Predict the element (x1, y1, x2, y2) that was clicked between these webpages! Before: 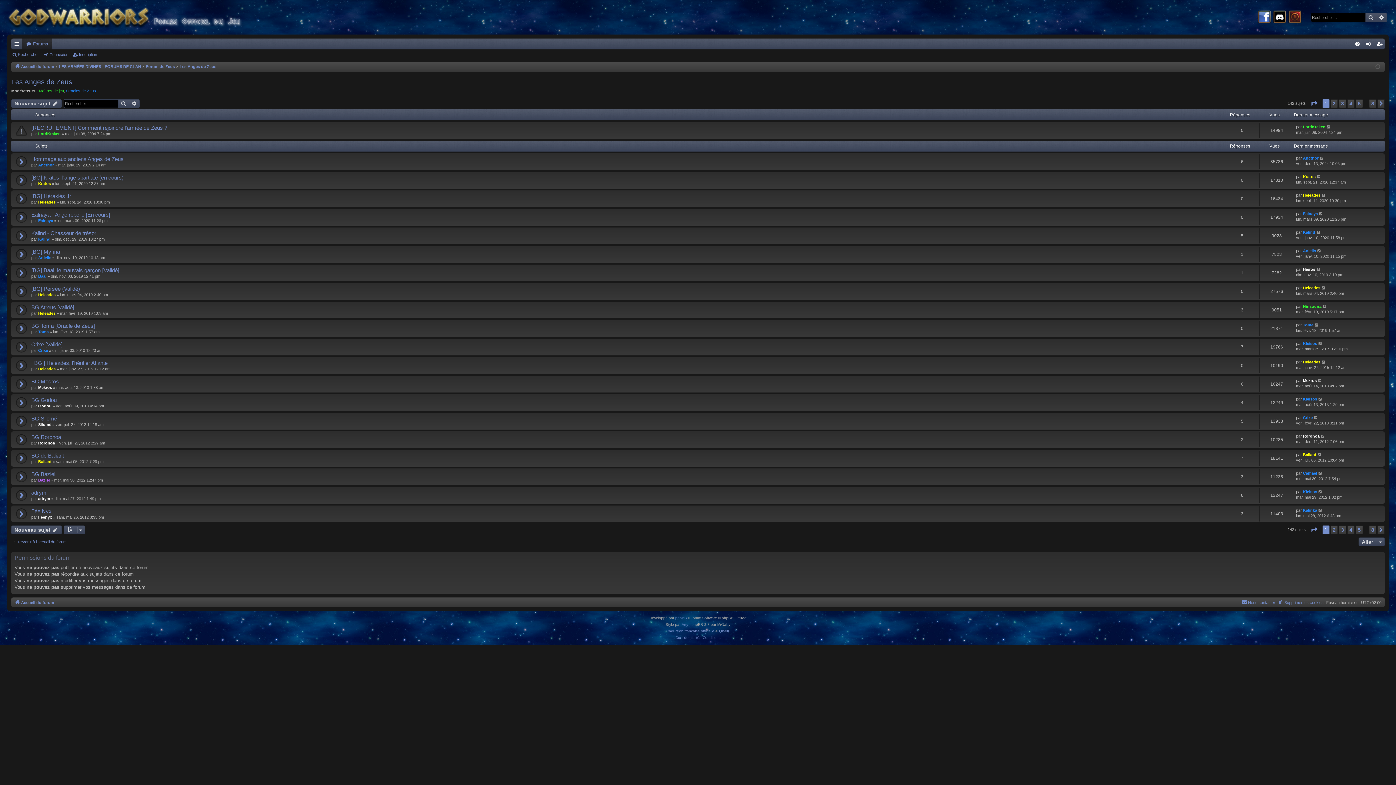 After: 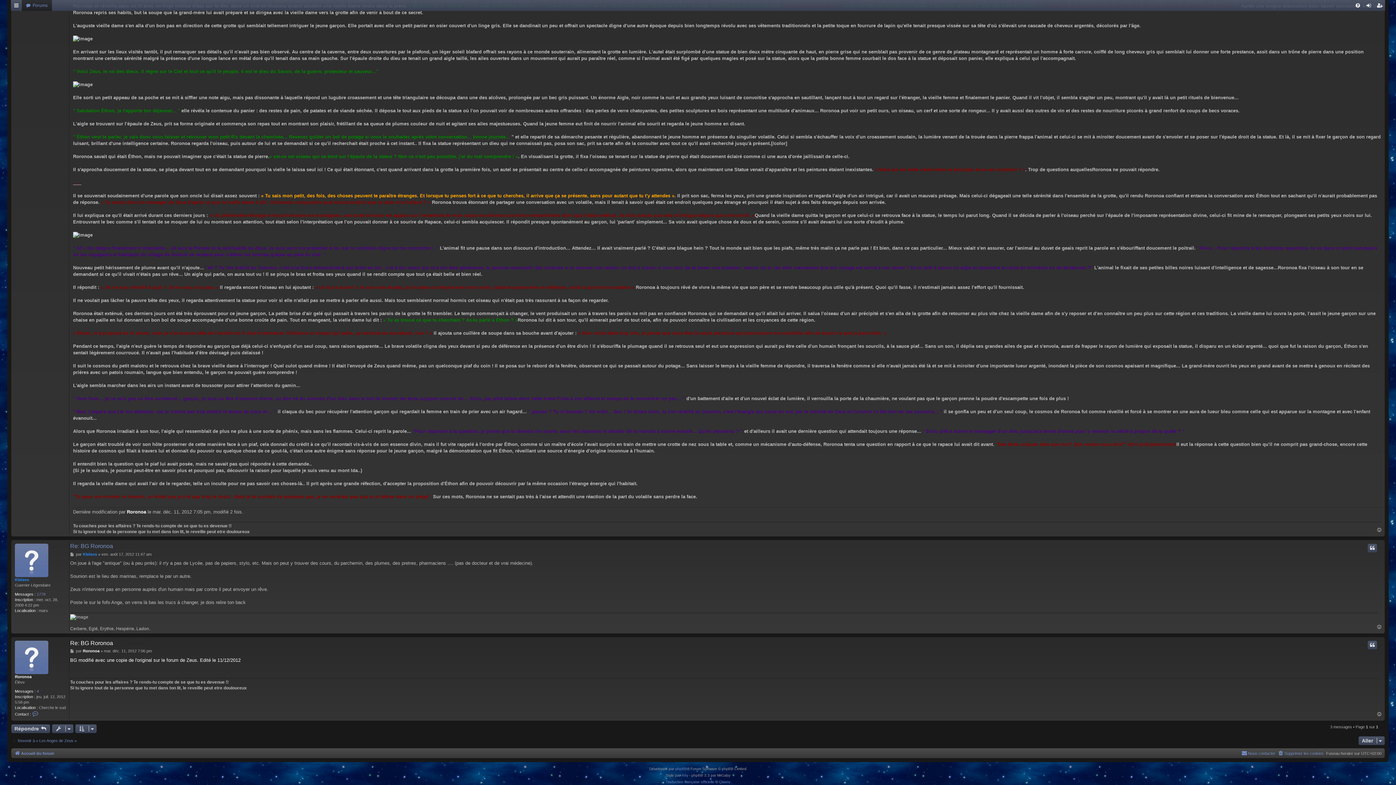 Action: bbox: (1321, 433, 1325, 439)